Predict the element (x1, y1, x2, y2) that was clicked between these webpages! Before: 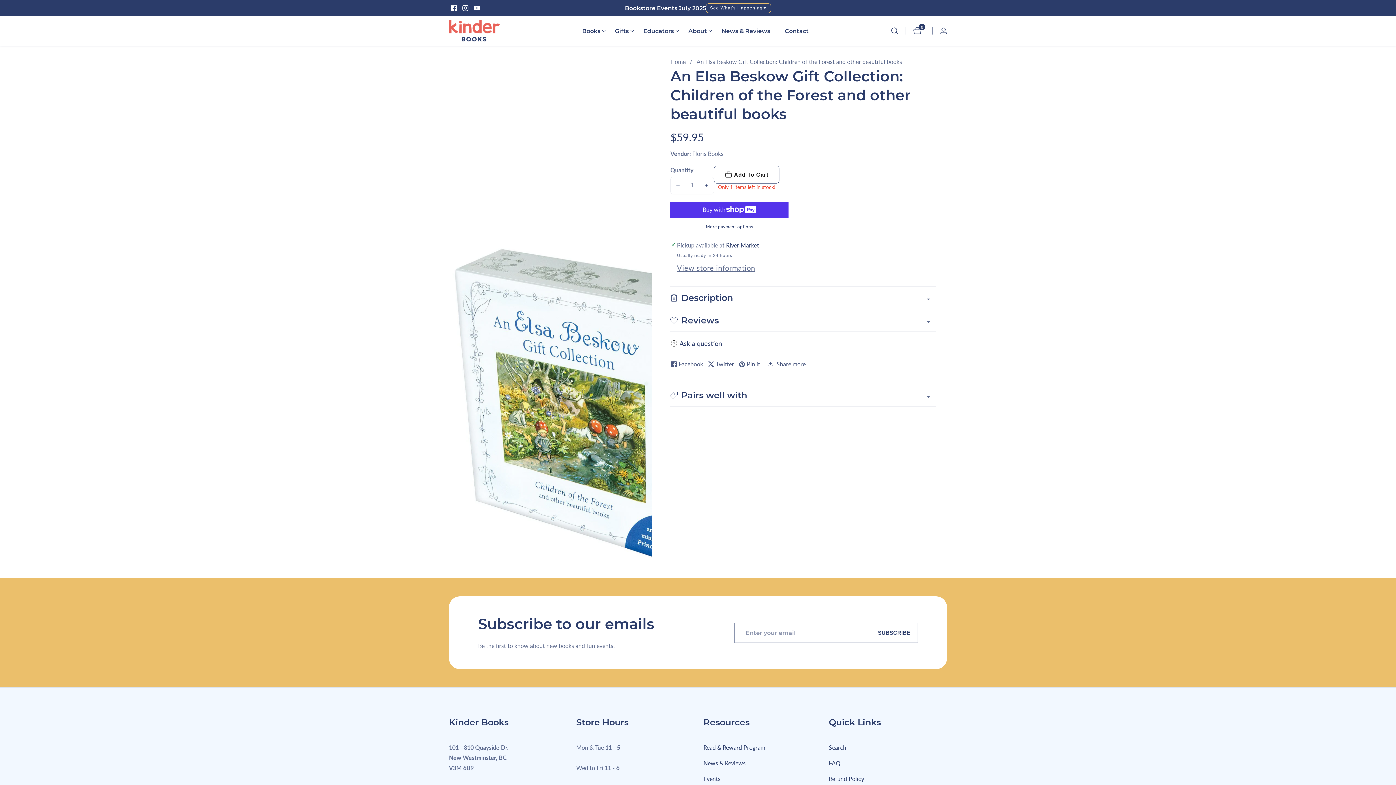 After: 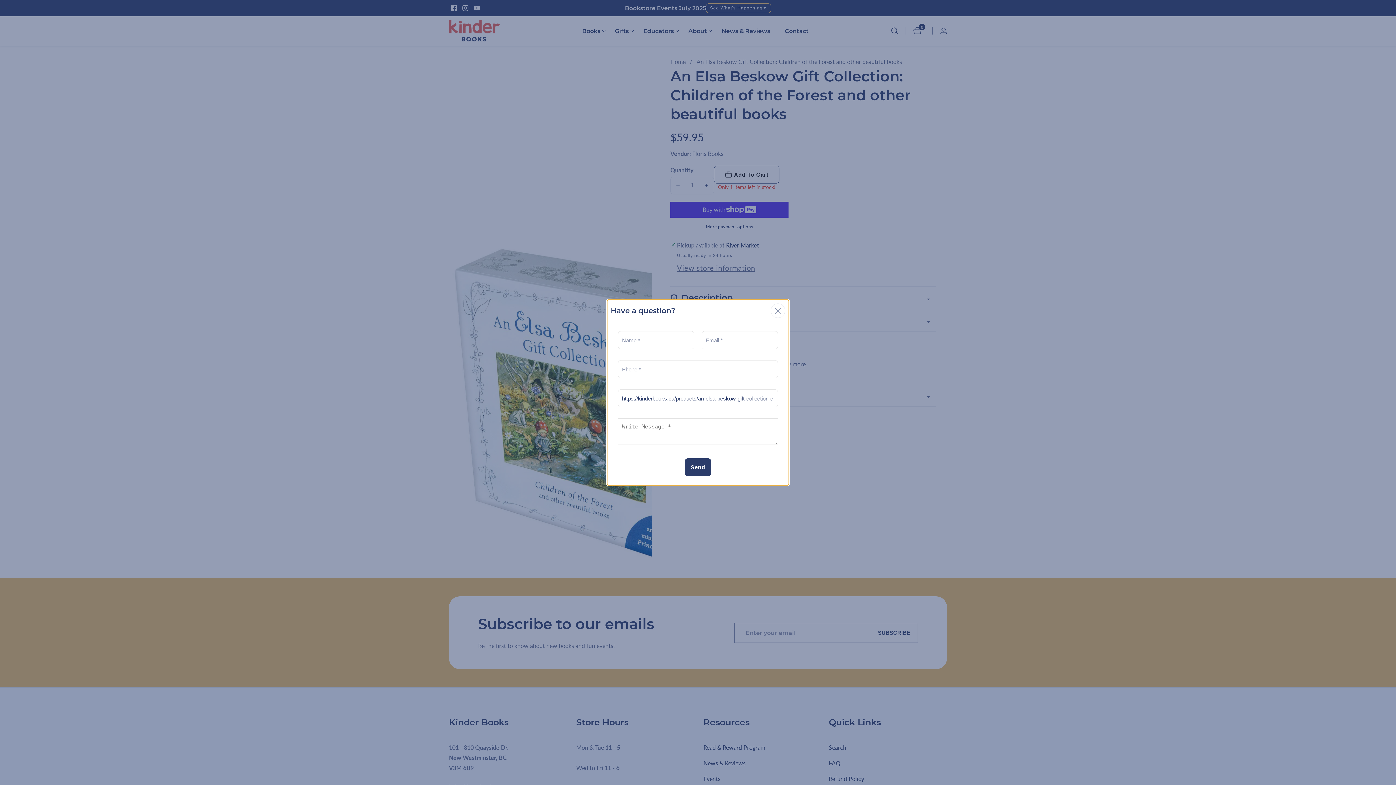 Action: label: Ask a question bbox: (670, 337, 727, 349)